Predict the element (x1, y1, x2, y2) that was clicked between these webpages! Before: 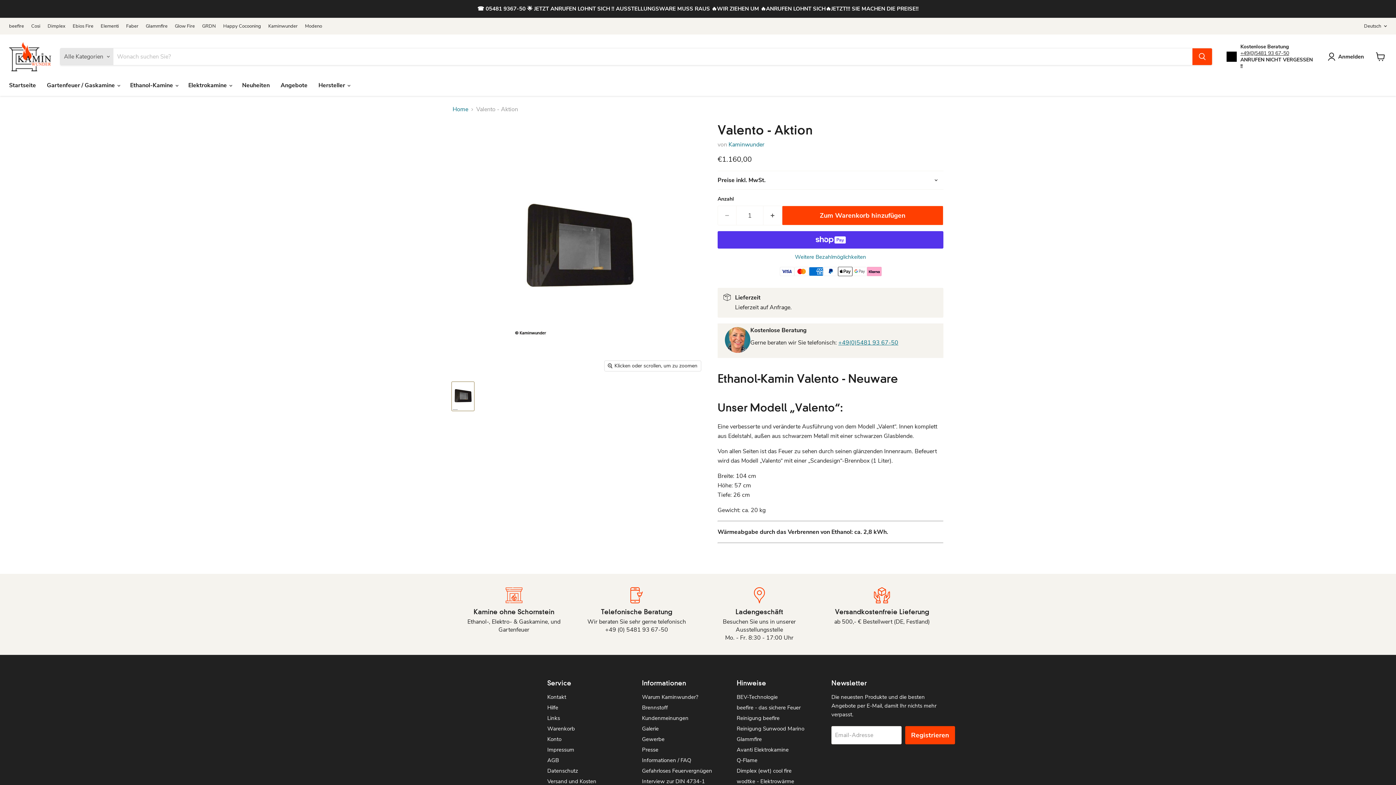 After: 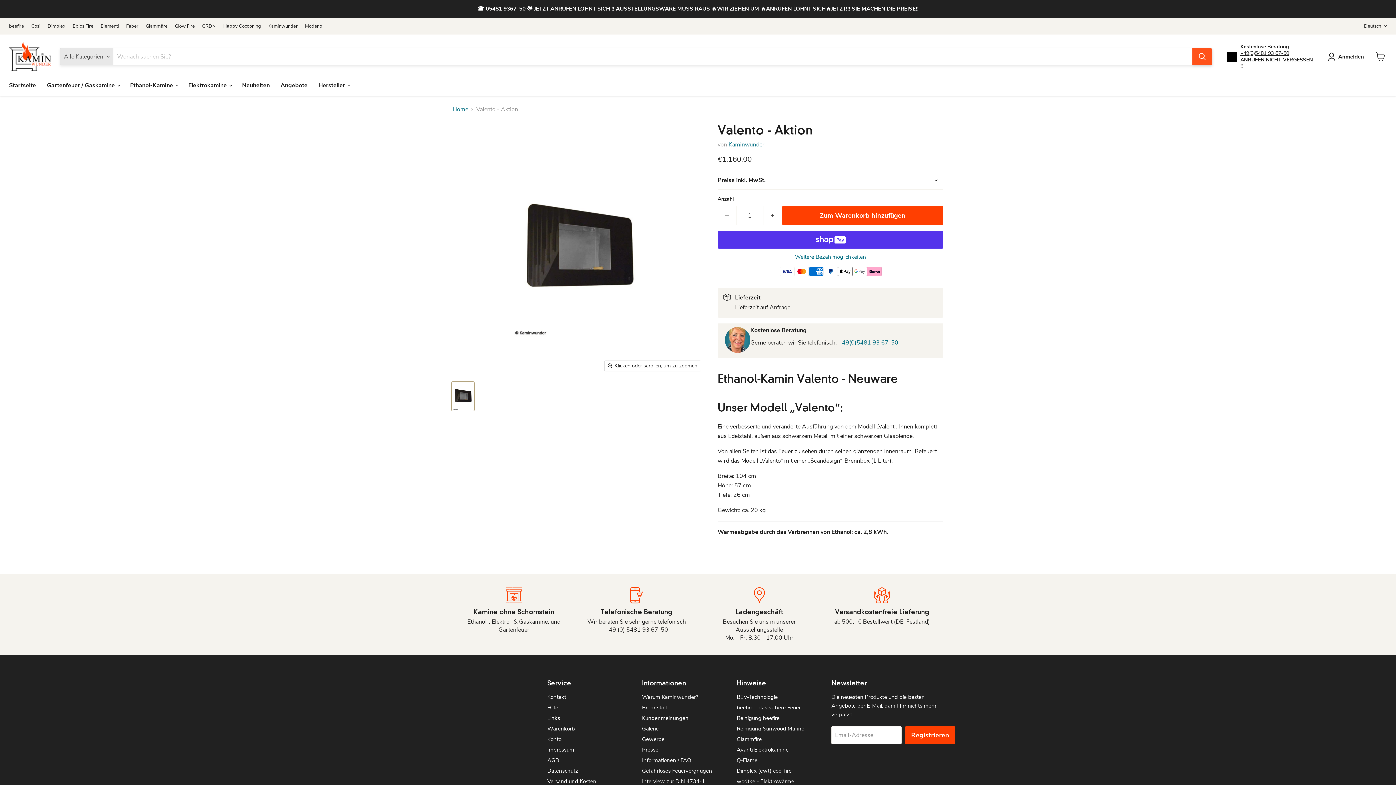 Action: label: Suchen bbox: (1192, 48, 1212, 65)